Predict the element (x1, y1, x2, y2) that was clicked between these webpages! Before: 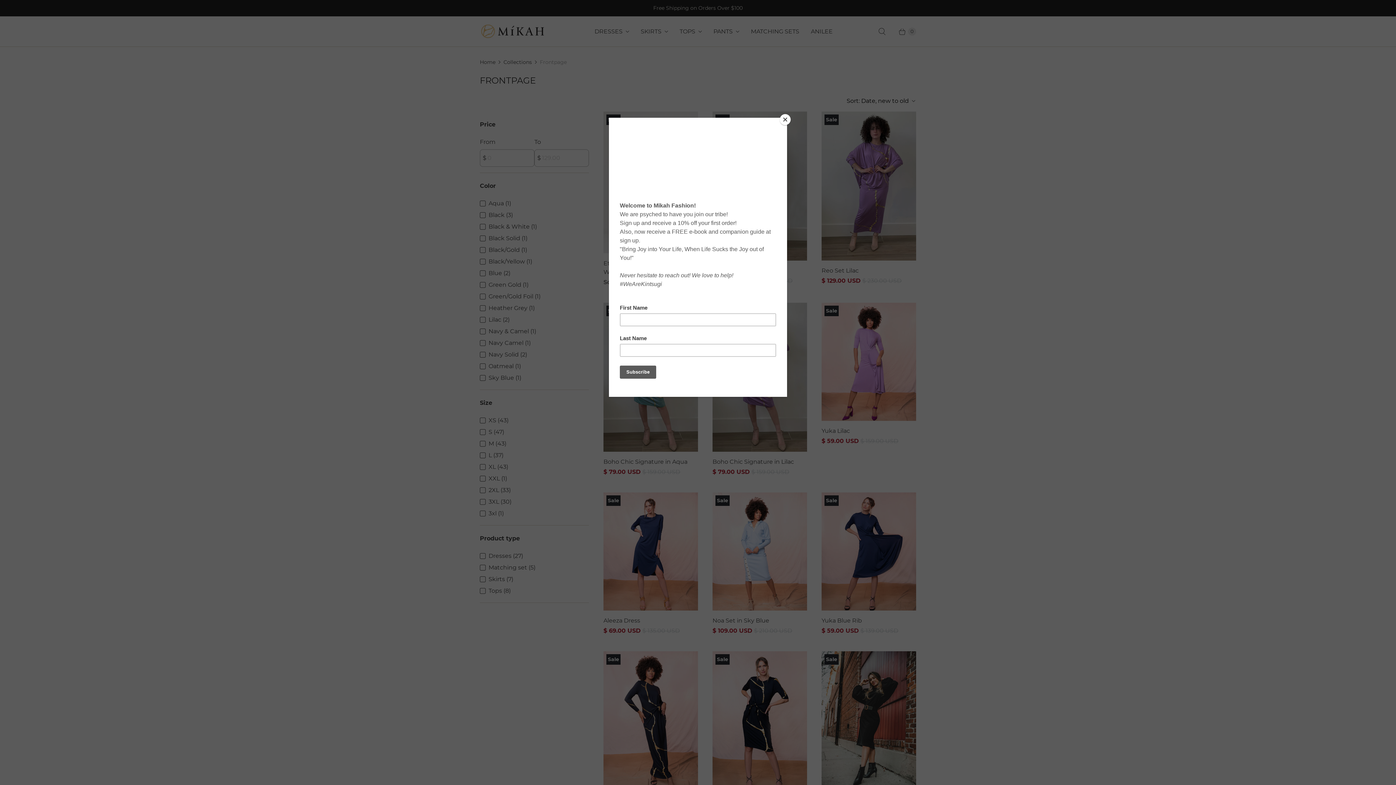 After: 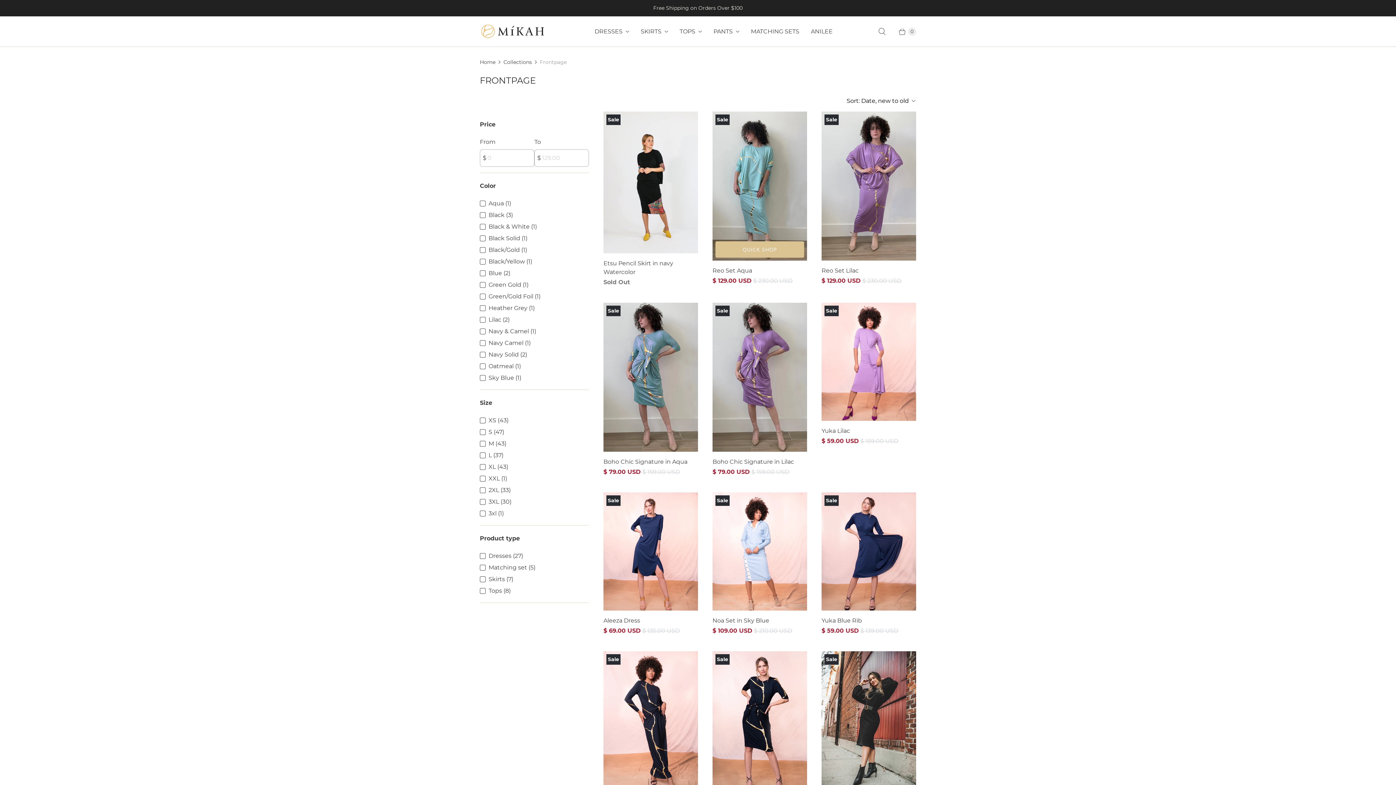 Action: bbox: (780, 114, 790, 125) label: Close